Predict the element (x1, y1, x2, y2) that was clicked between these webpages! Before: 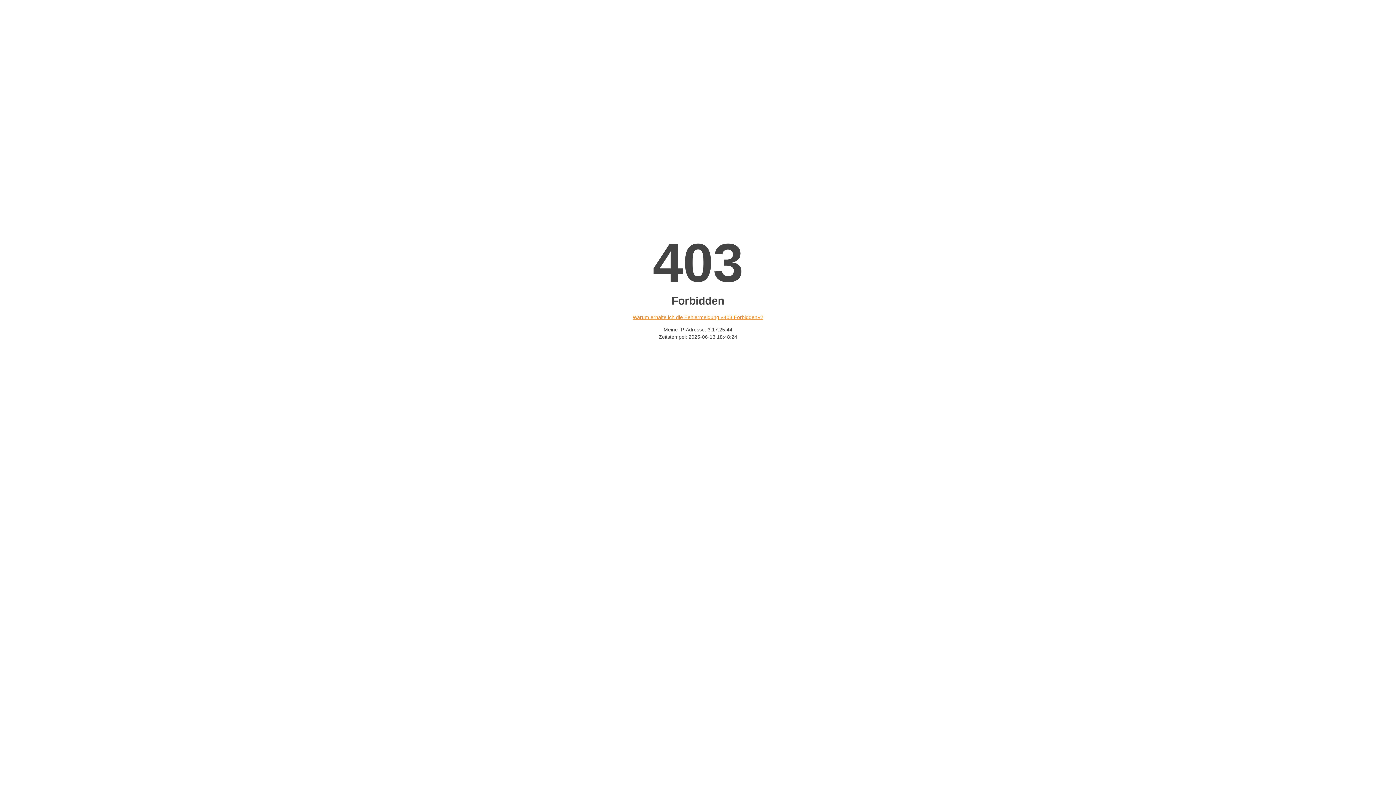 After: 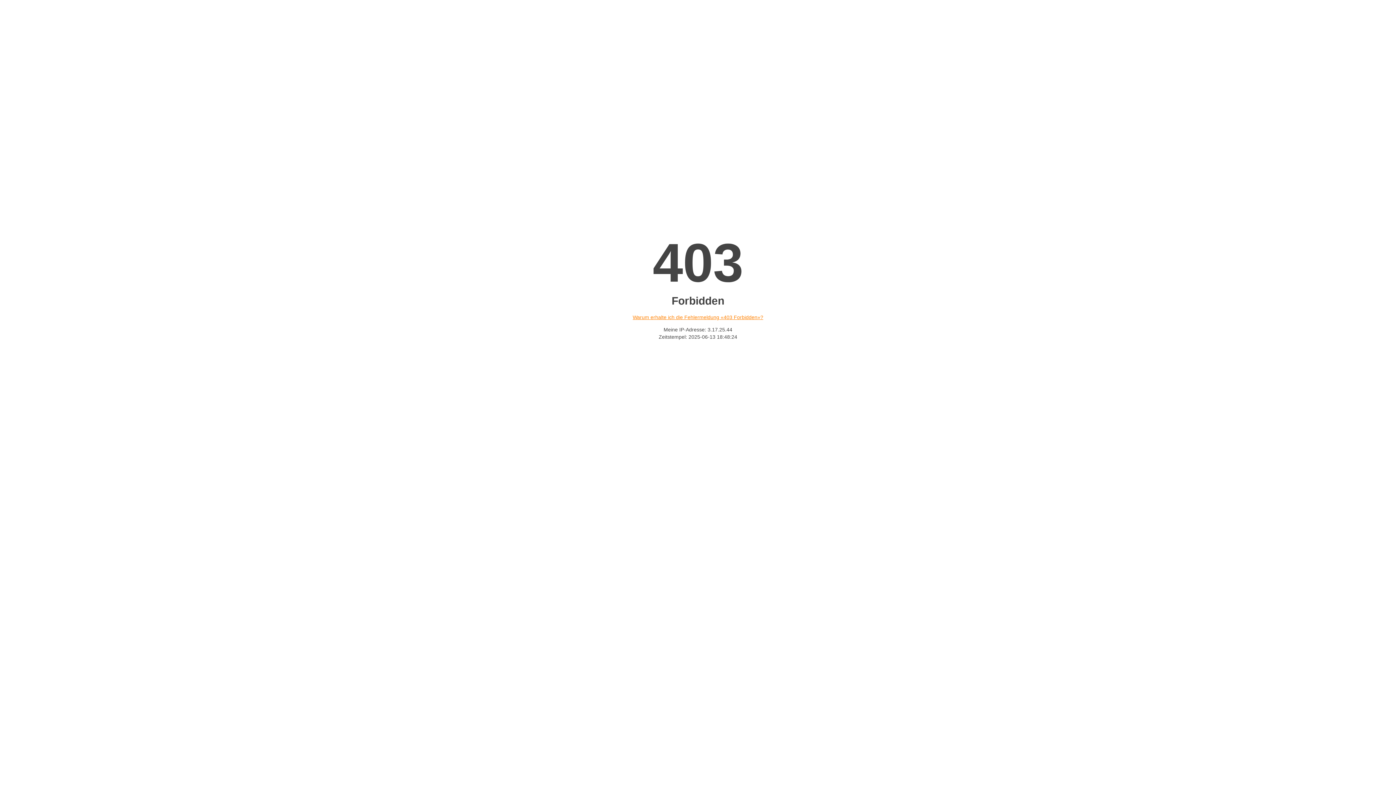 Action: bbox: (632, 314, 763, 320) label: Warum erhalte ich die Fehlermeldung «403 Forbidden»?